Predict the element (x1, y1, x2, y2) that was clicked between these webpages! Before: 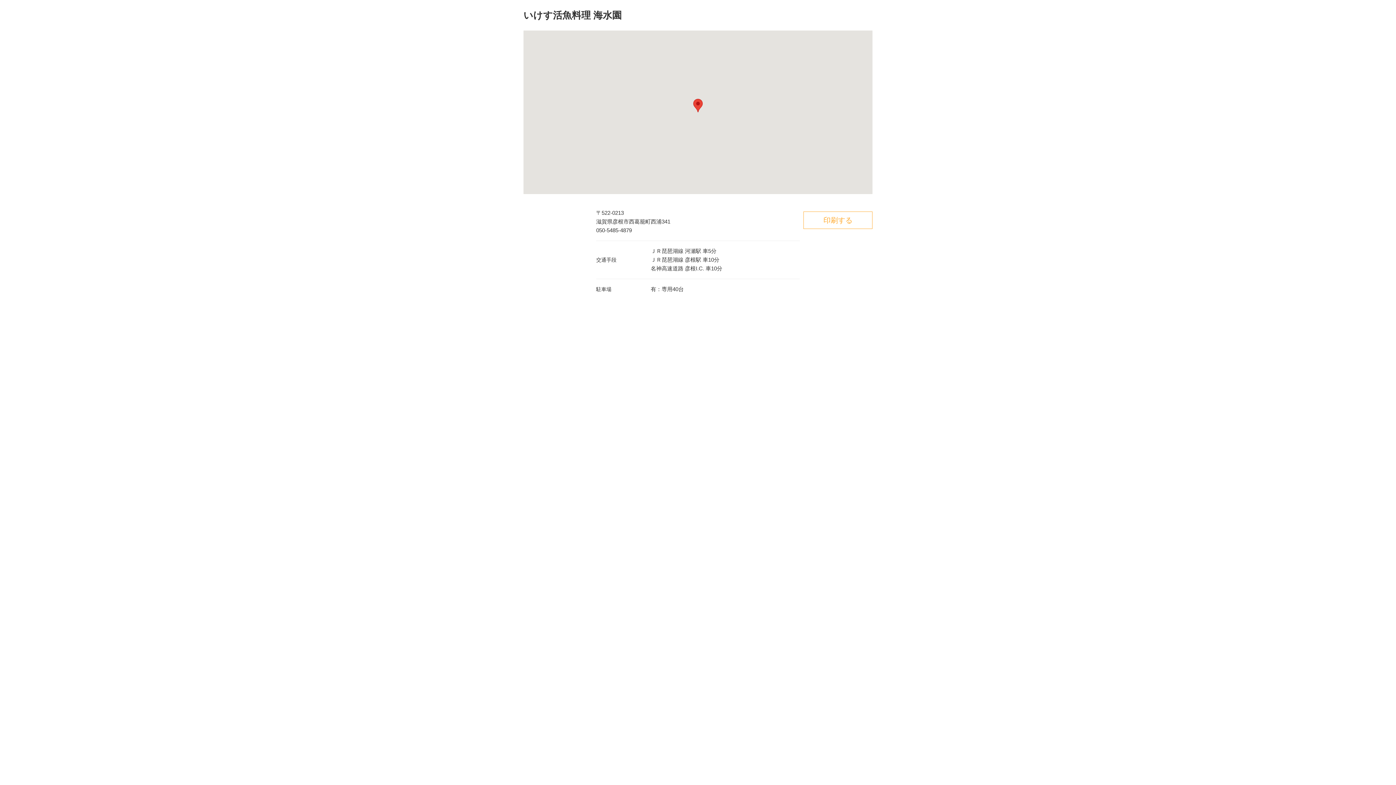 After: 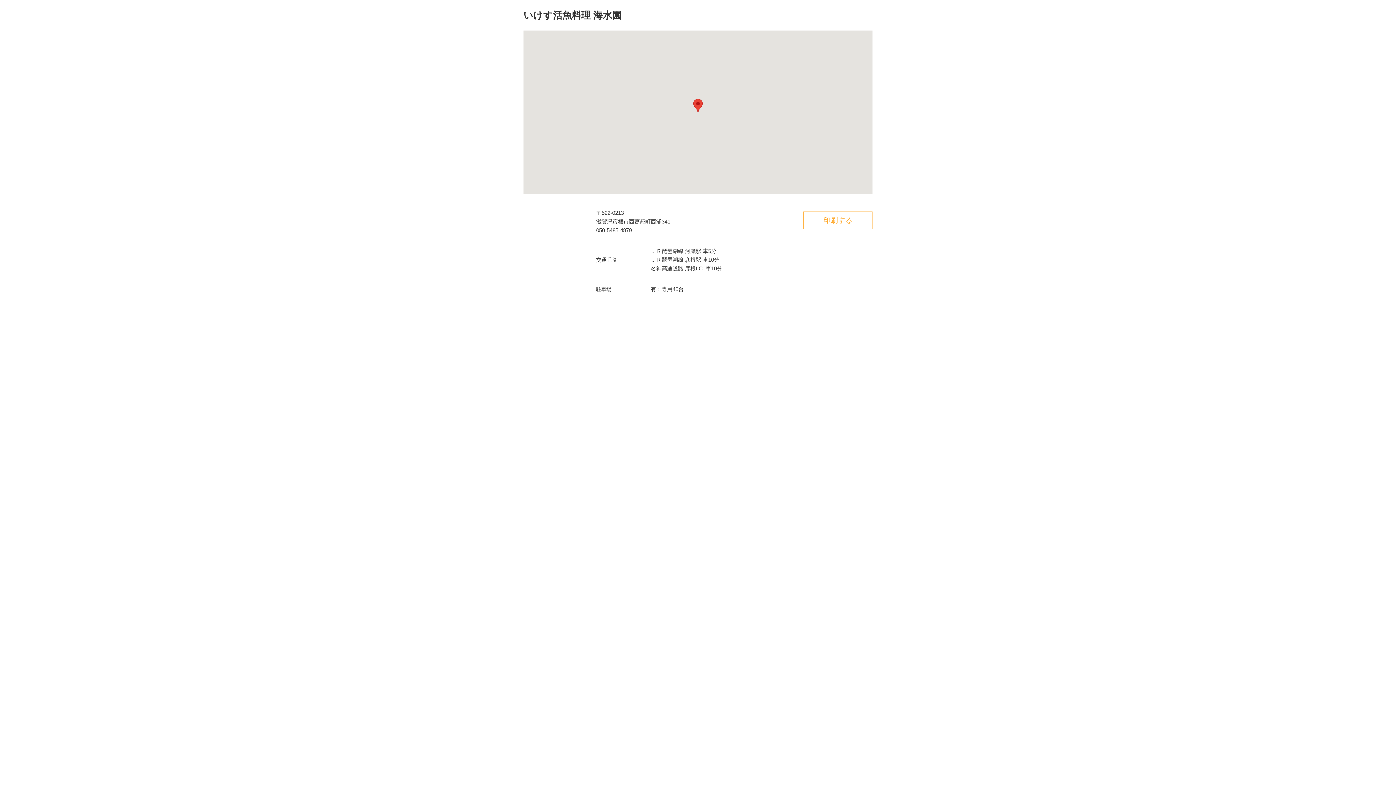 Action: bbox: (803, 211, 872, 229) label: 印刷する